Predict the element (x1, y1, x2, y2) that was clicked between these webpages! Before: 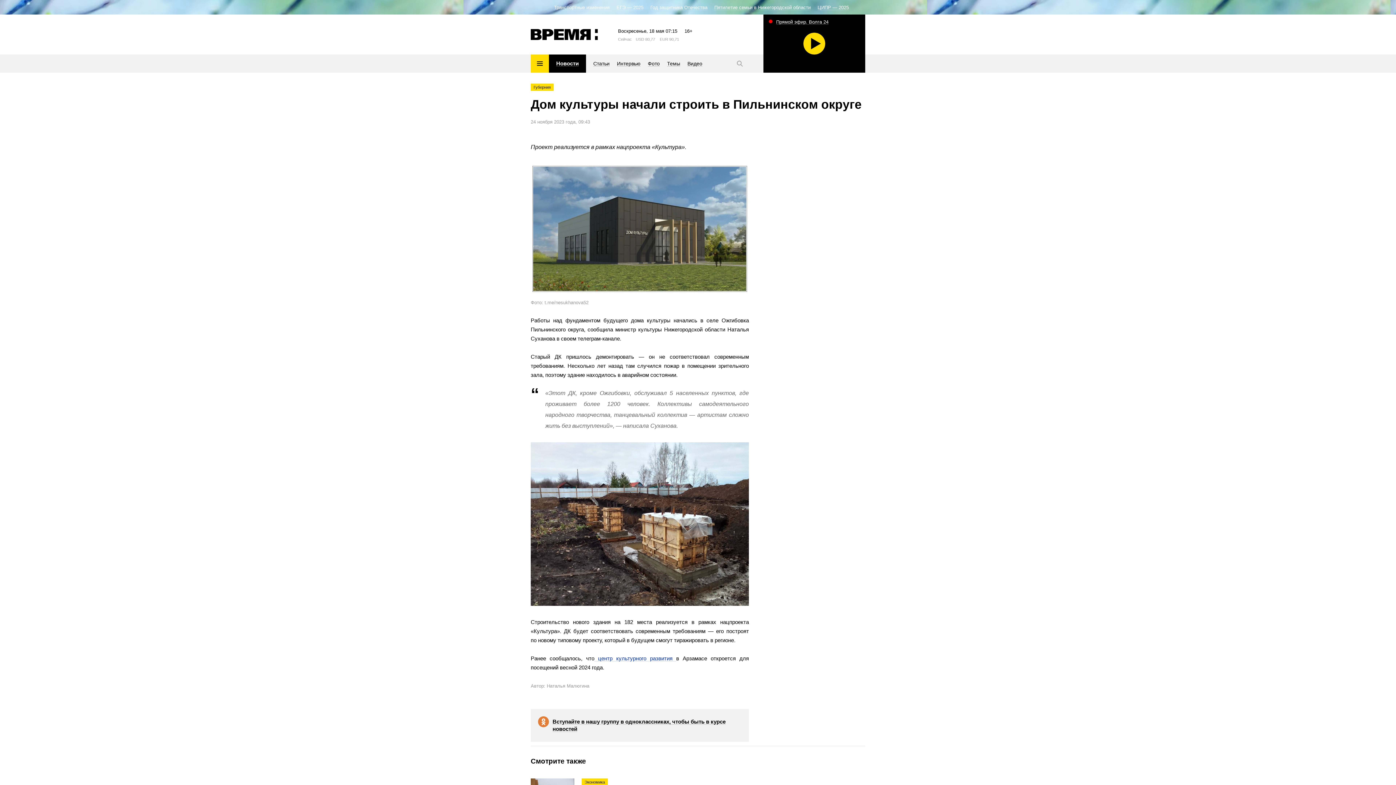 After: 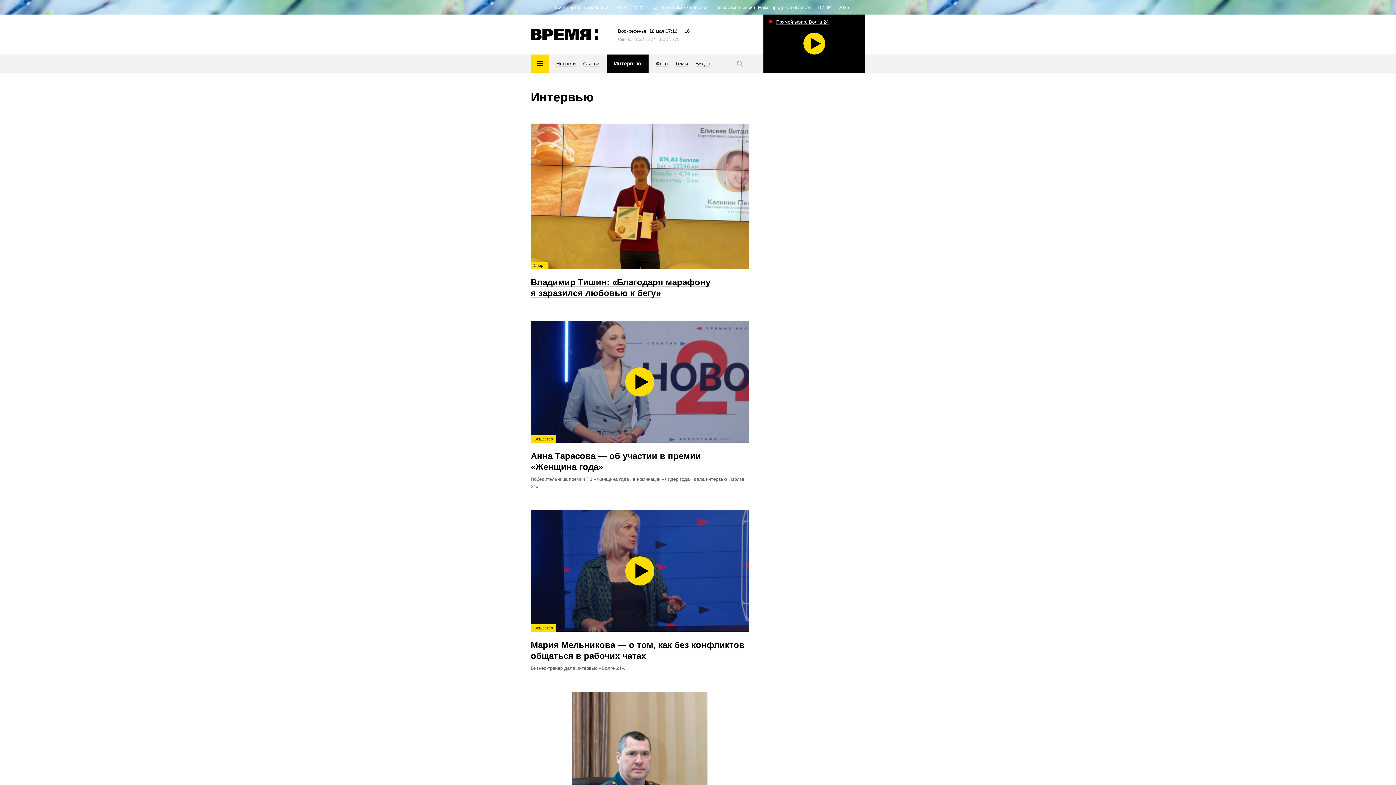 Action: label: Интервью bbox: (617, 54, 640, 72)